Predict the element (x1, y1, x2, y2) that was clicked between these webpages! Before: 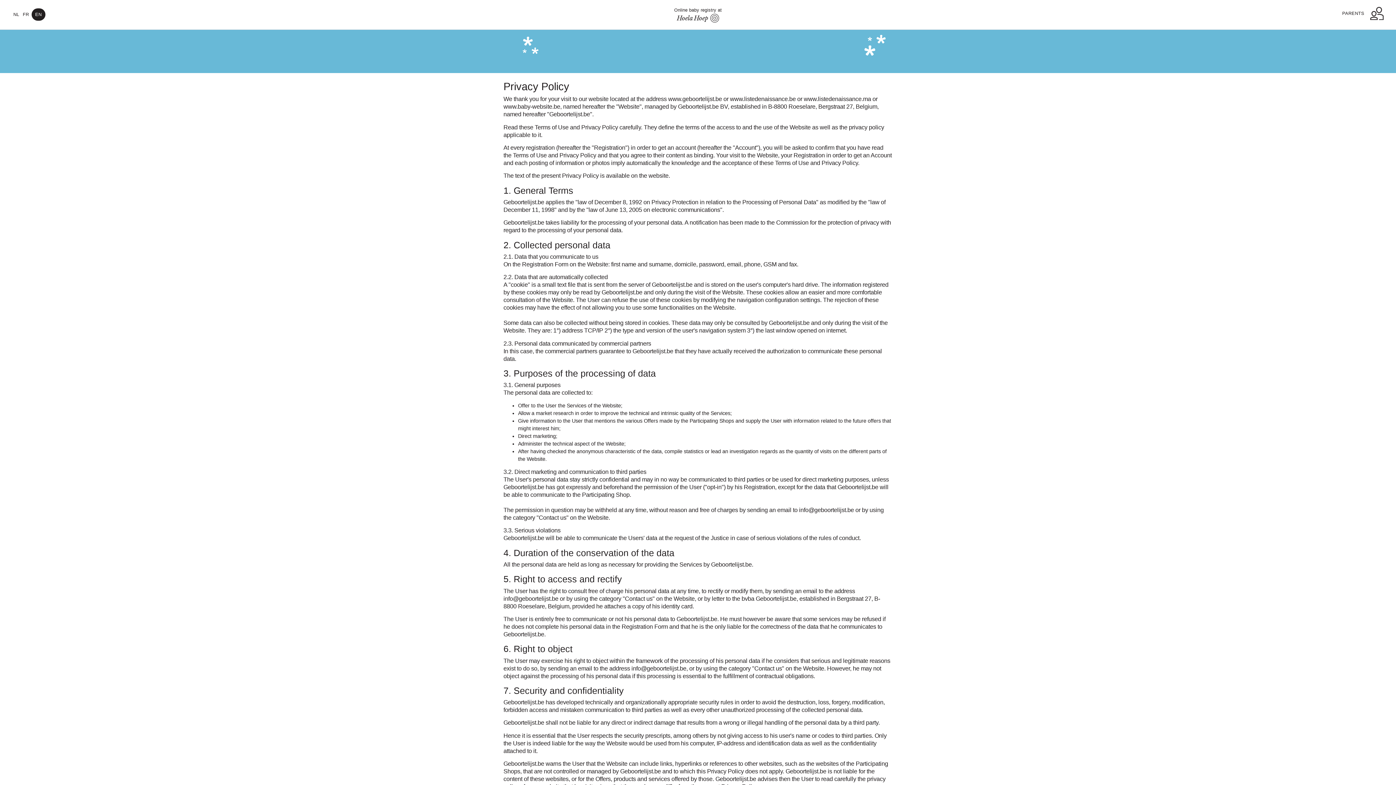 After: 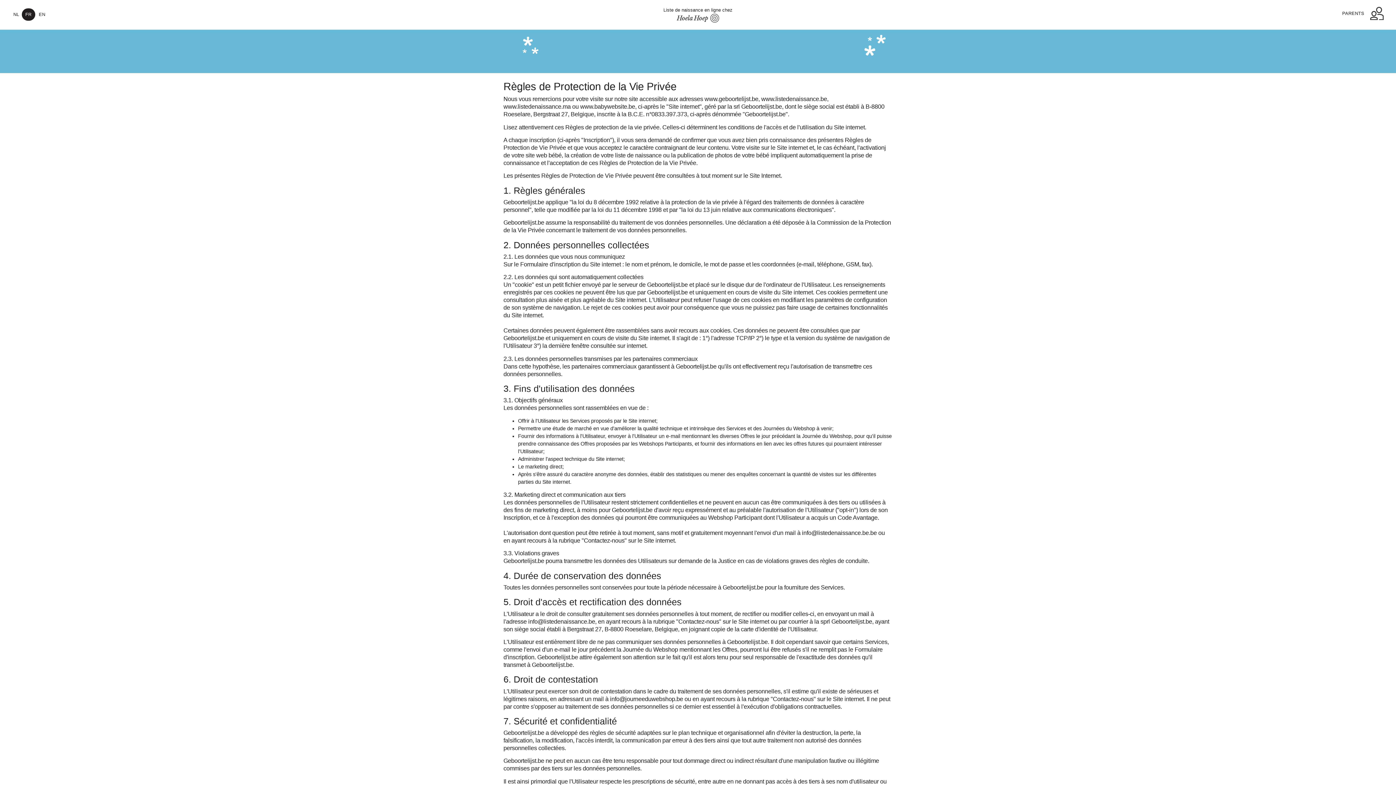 Action: bbox: (21, 8, 30, 20) label: FR